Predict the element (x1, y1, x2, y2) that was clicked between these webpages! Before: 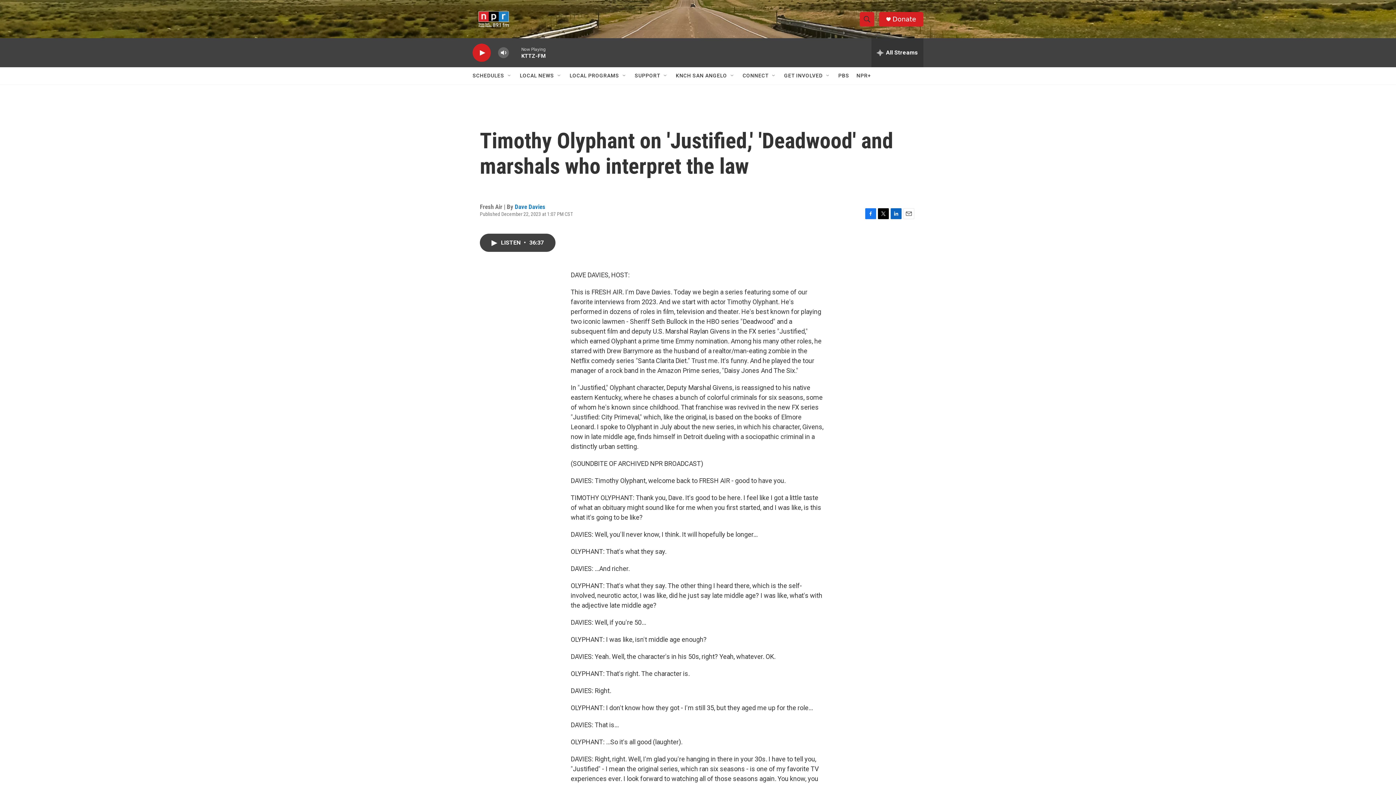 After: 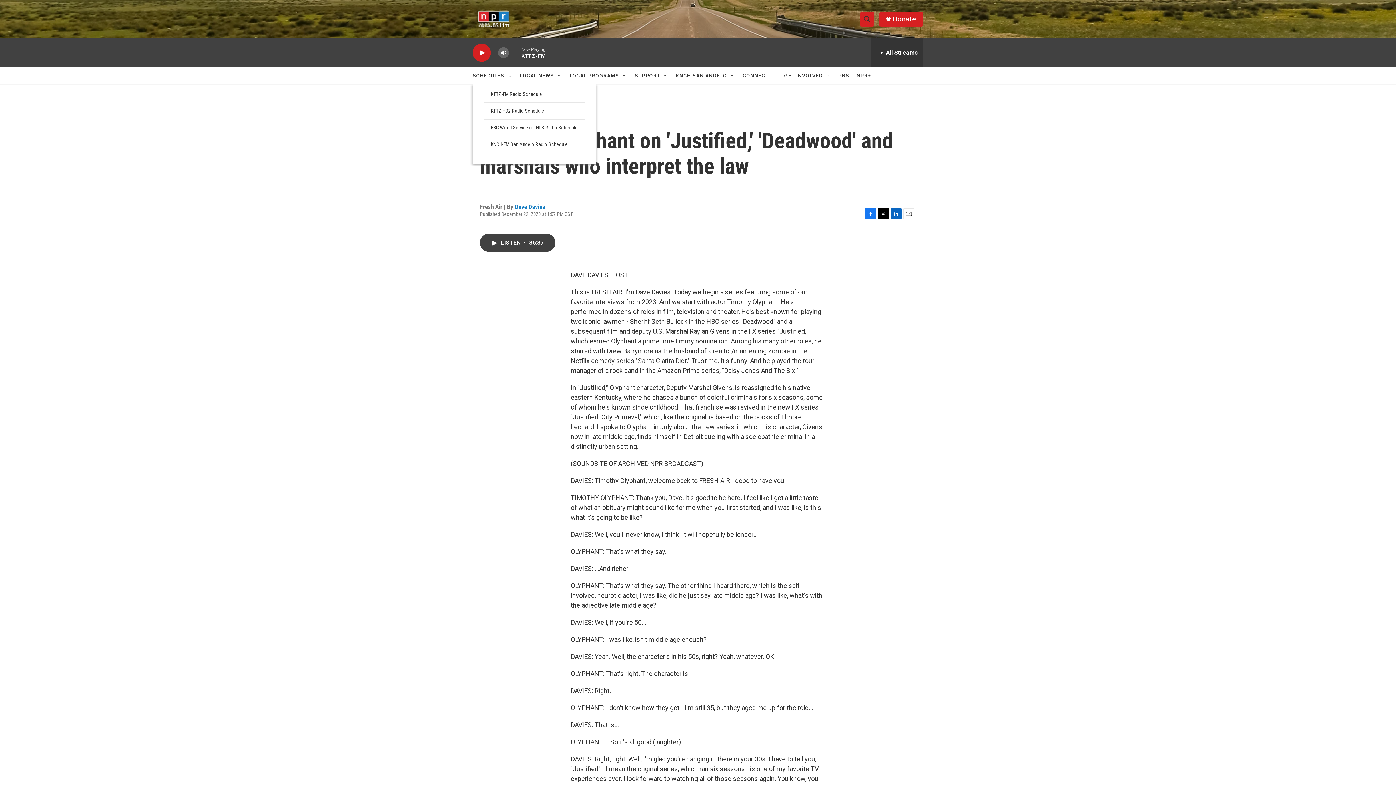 Action: bbox: (506, 72, 512, 78) label: Open Sub Navigation